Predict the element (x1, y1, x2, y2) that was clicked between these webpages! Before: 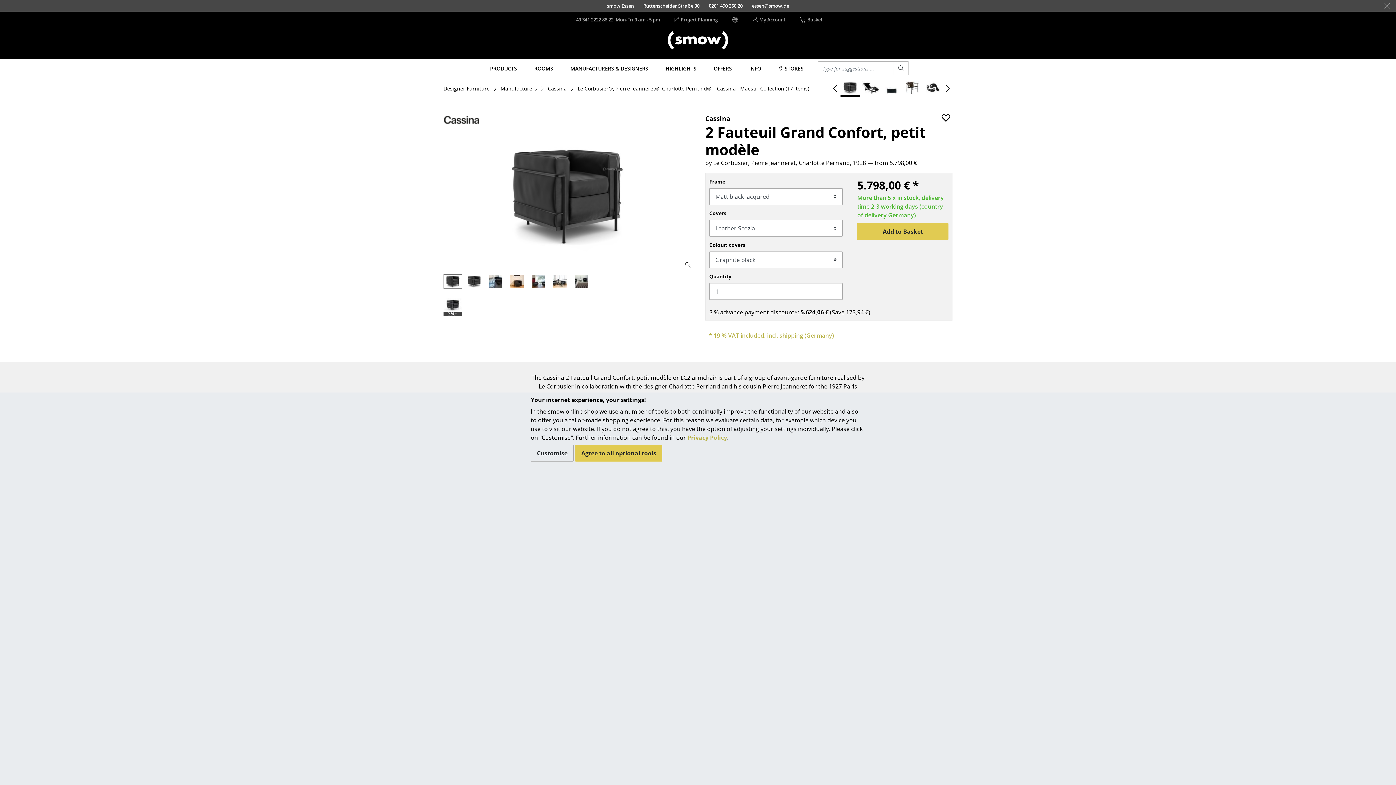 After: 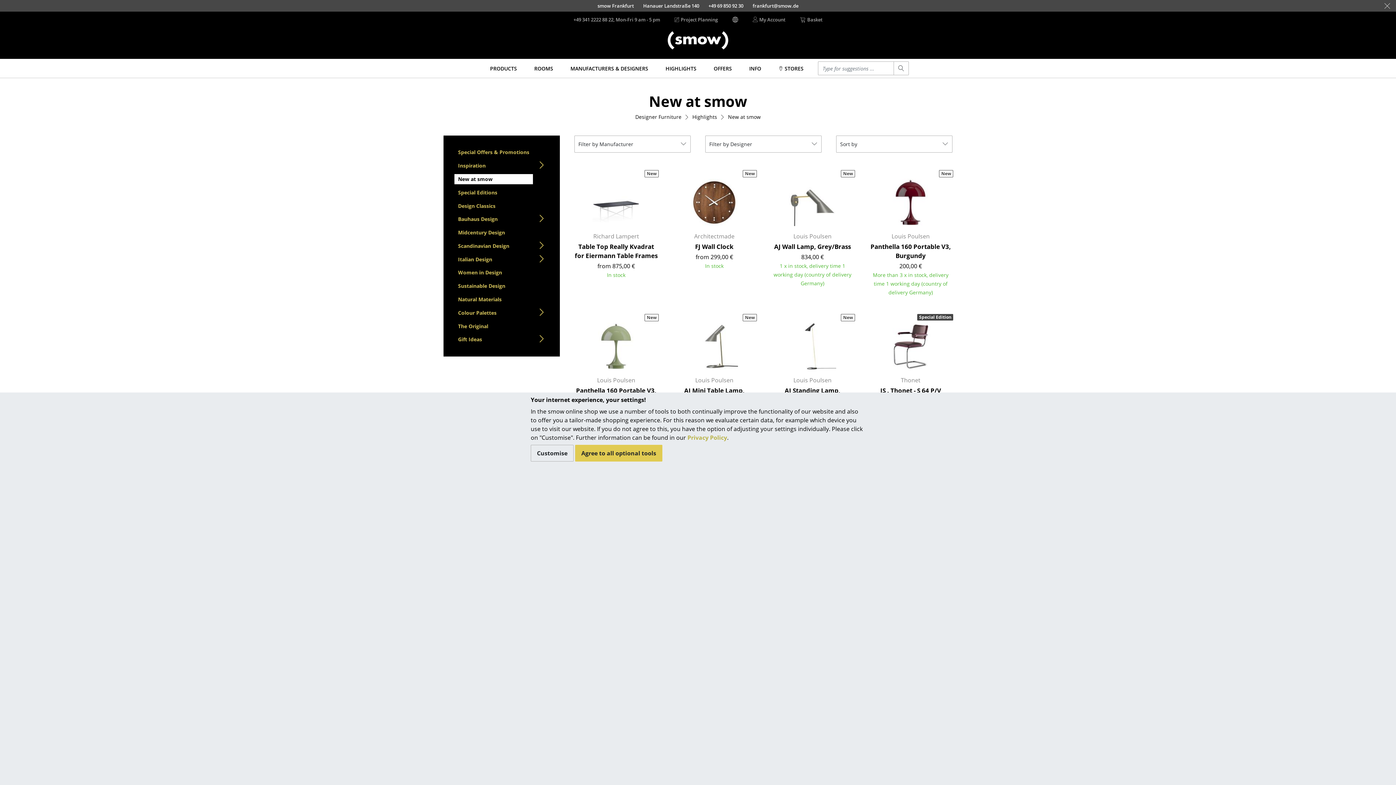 Action: bbox: (662, 58, 699, 77) label: HIGHLIGHTS